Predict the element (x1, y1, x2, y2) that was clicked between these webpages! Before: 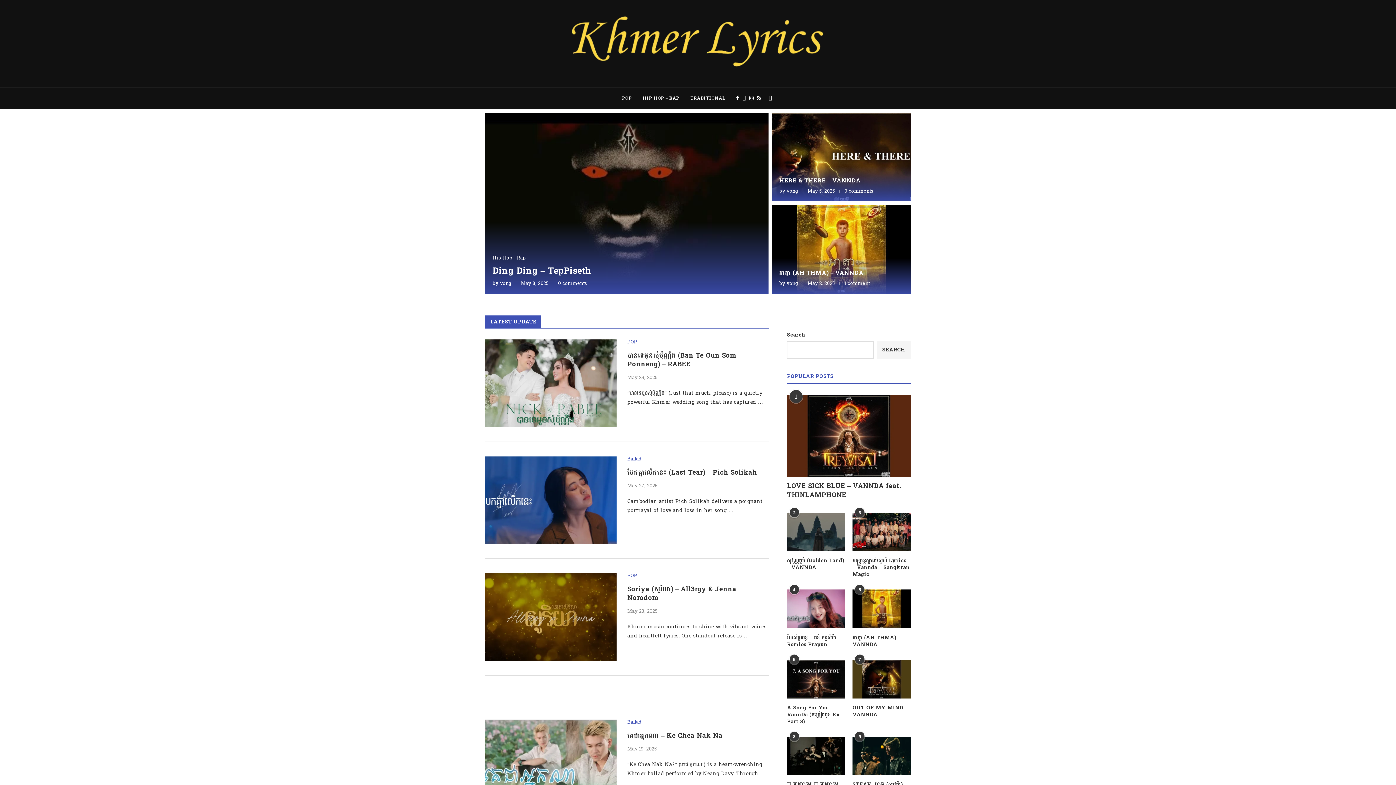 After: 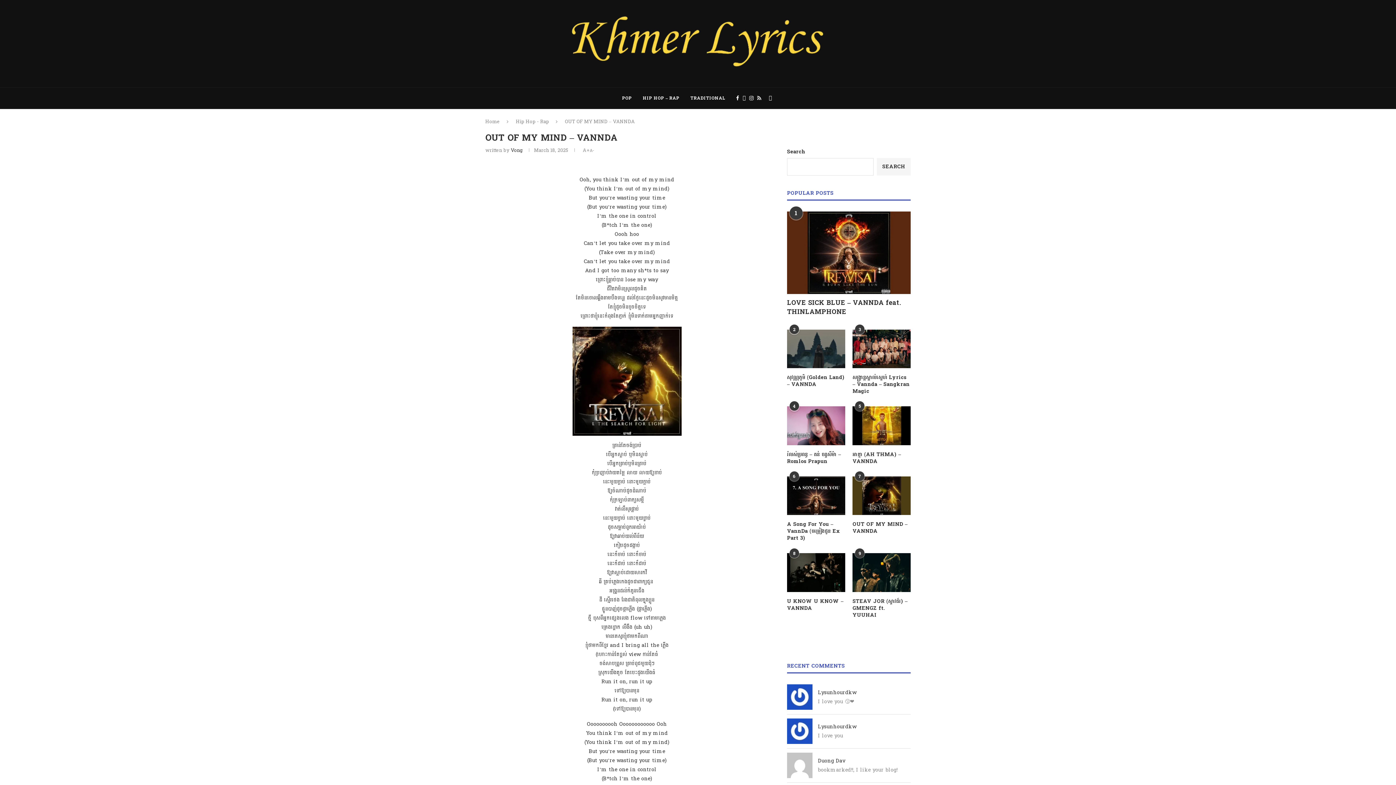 Action: label: OUT OF MY MIND – VANNDA bbox: (852, 704, 910, 718)